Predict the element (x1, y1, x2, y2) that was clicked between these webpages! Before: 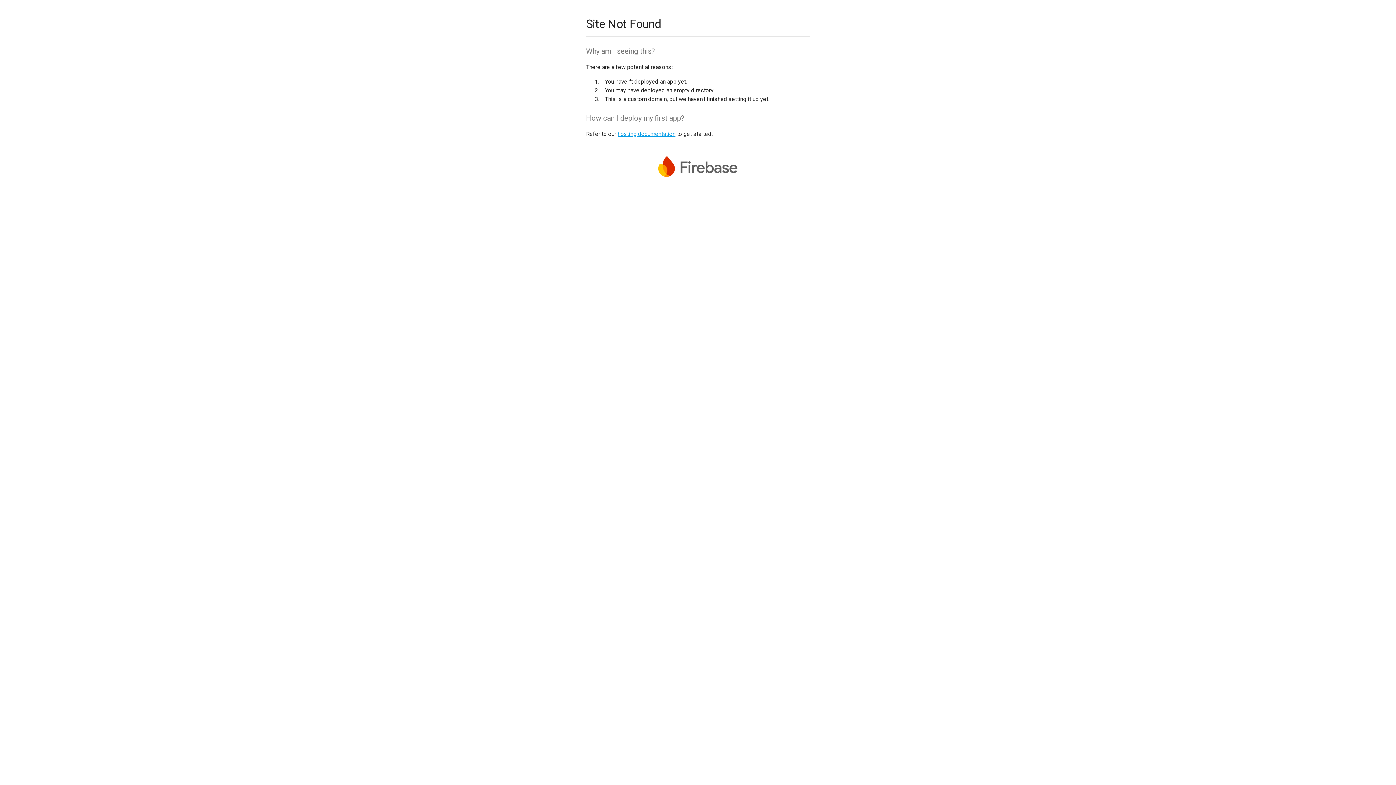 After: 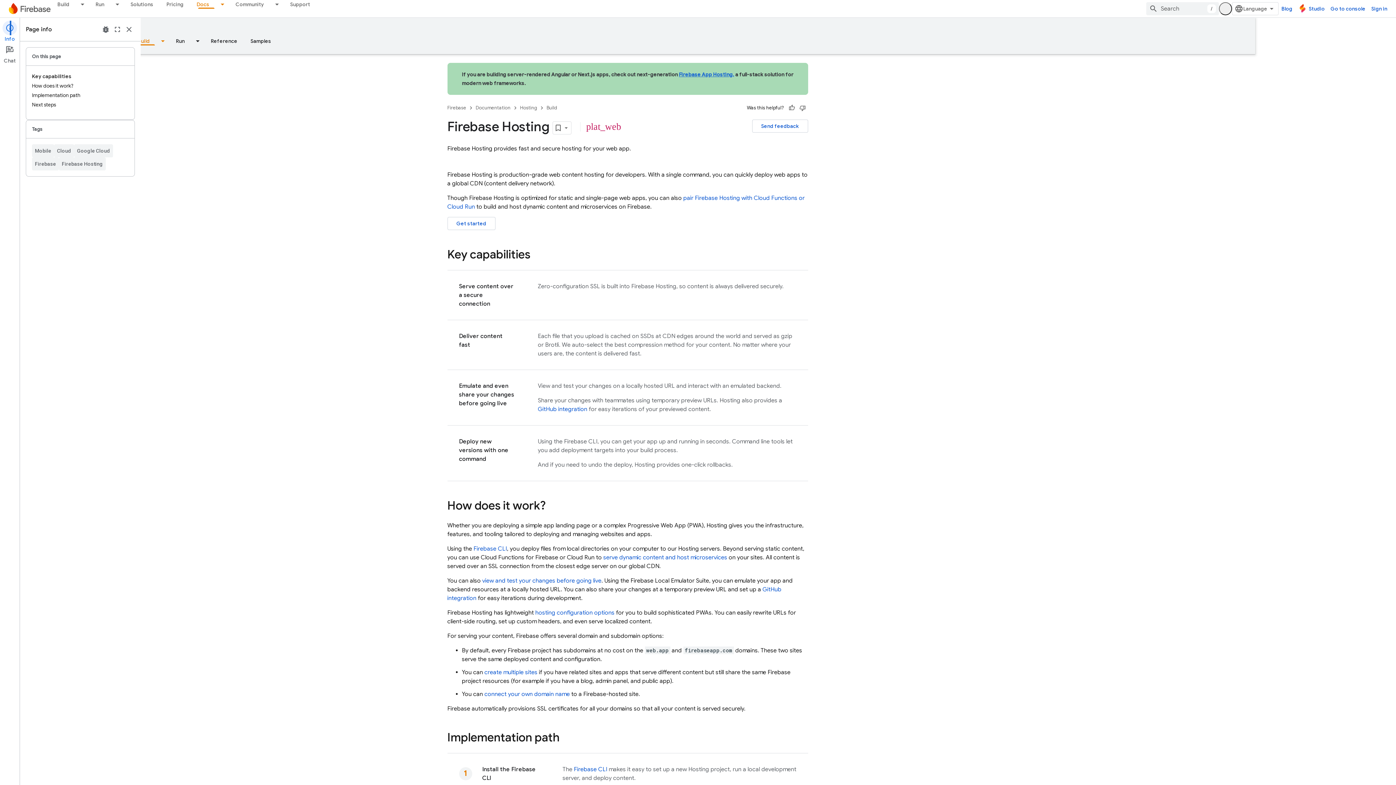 Action: bbox: (617, 130, 675, 137) label: hosting documentation